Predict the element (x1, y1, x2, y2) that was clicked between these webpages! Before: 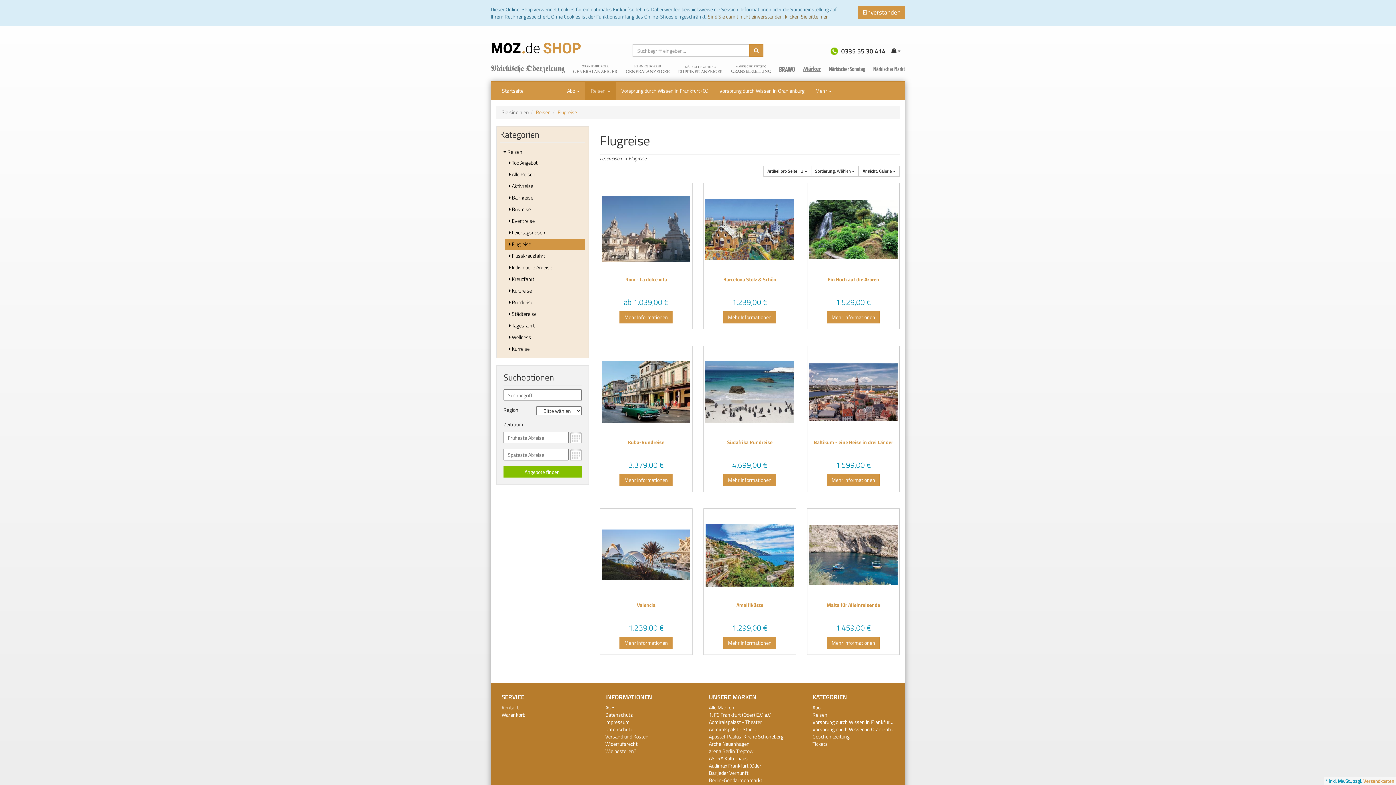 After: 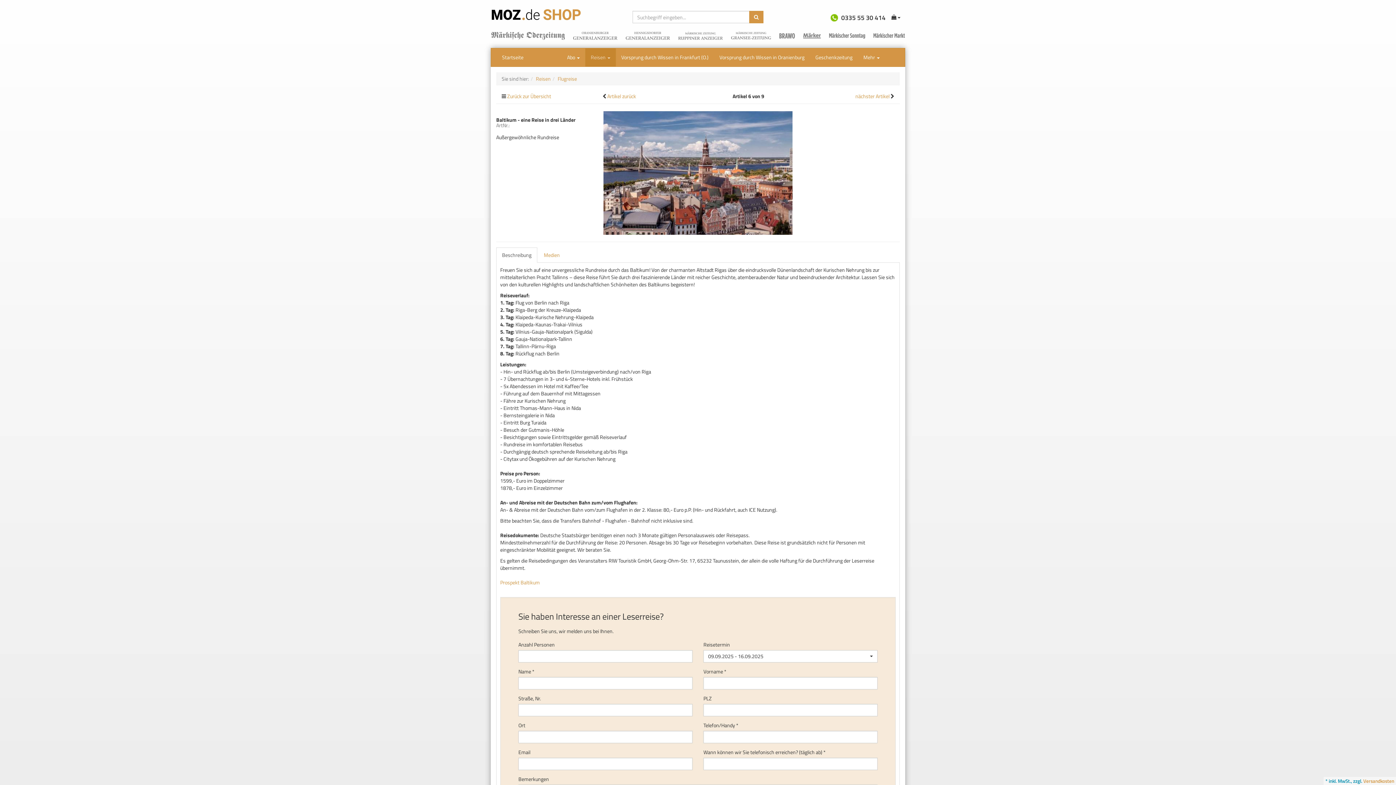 Action: bbox: (807, 346, 899, 439)